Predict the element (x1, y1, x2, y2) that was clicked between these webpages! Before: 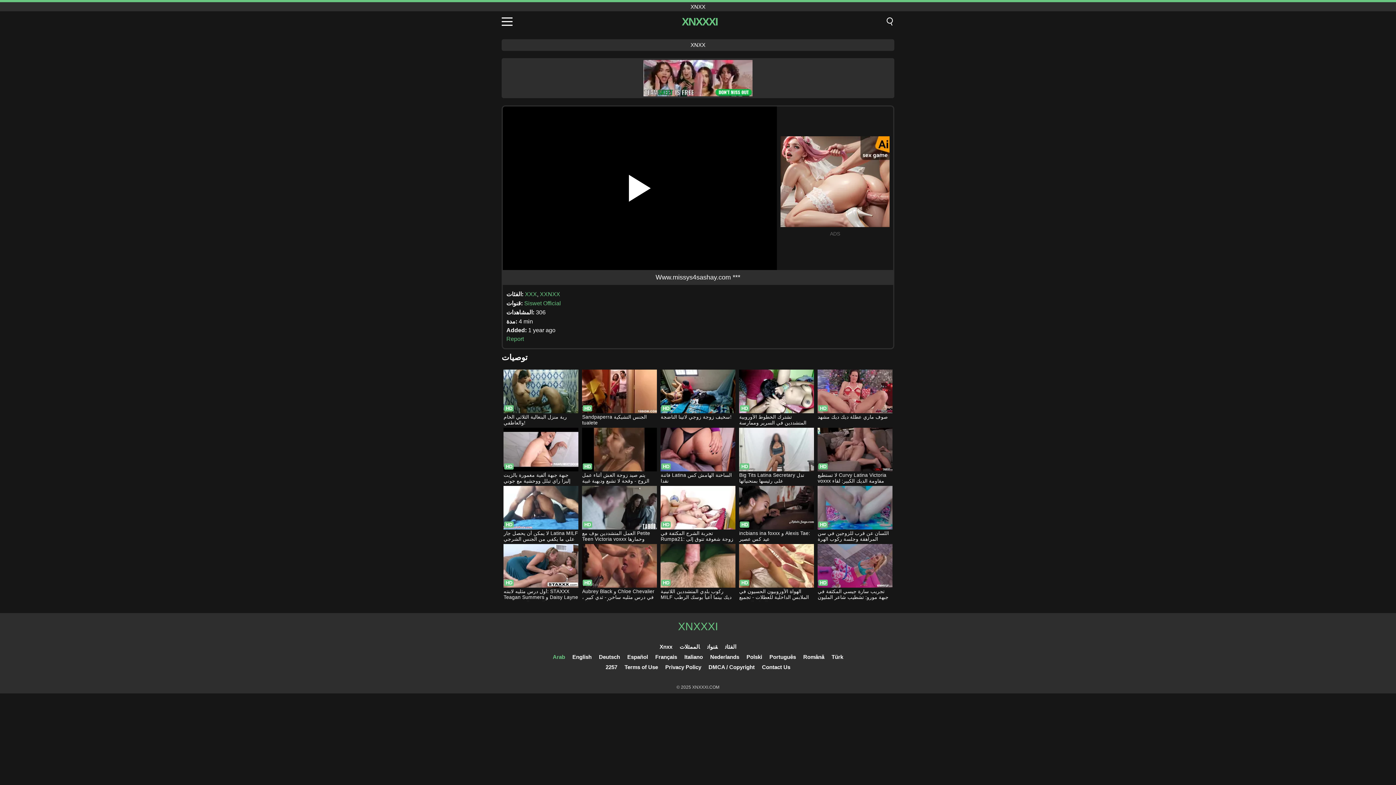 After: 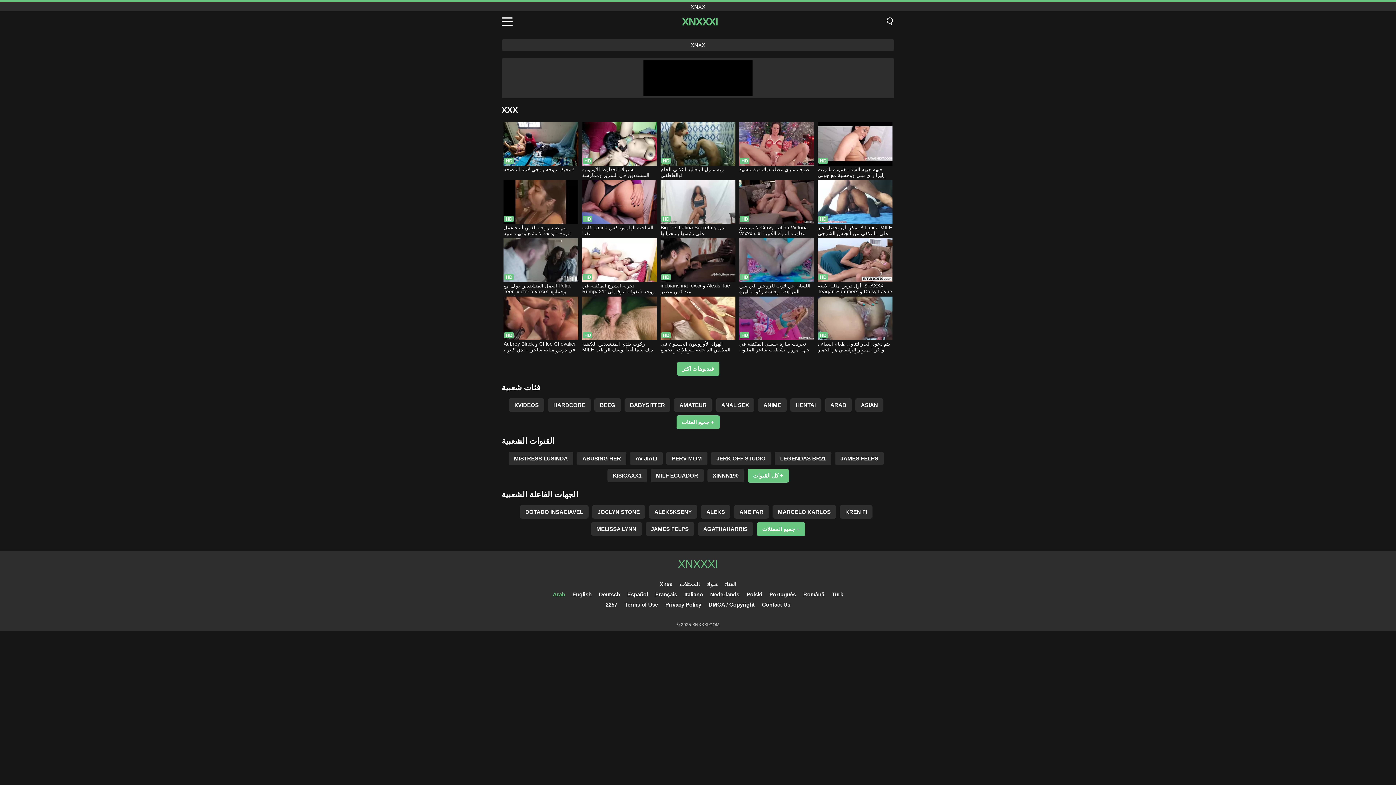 Action: bbox: (525, 291, 537, 297) label: XXX